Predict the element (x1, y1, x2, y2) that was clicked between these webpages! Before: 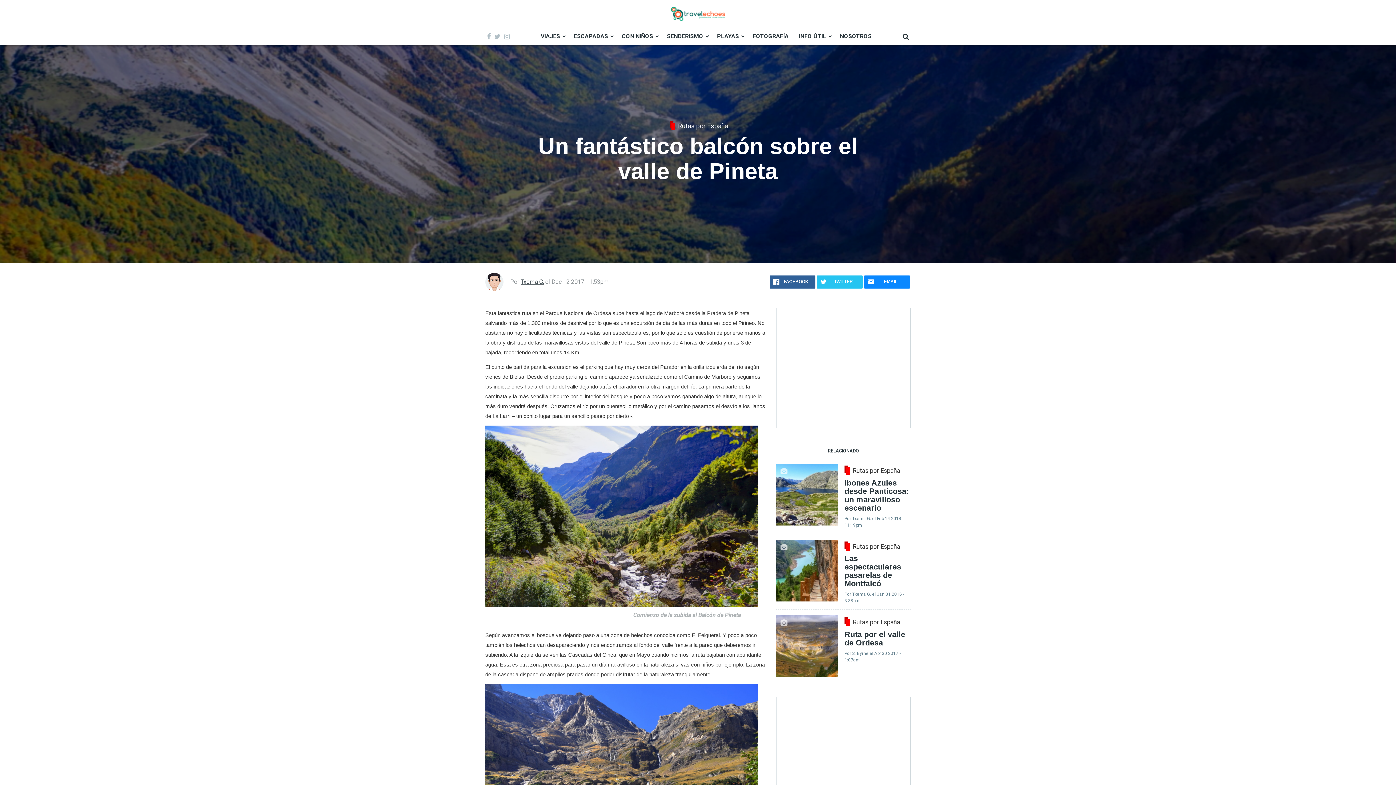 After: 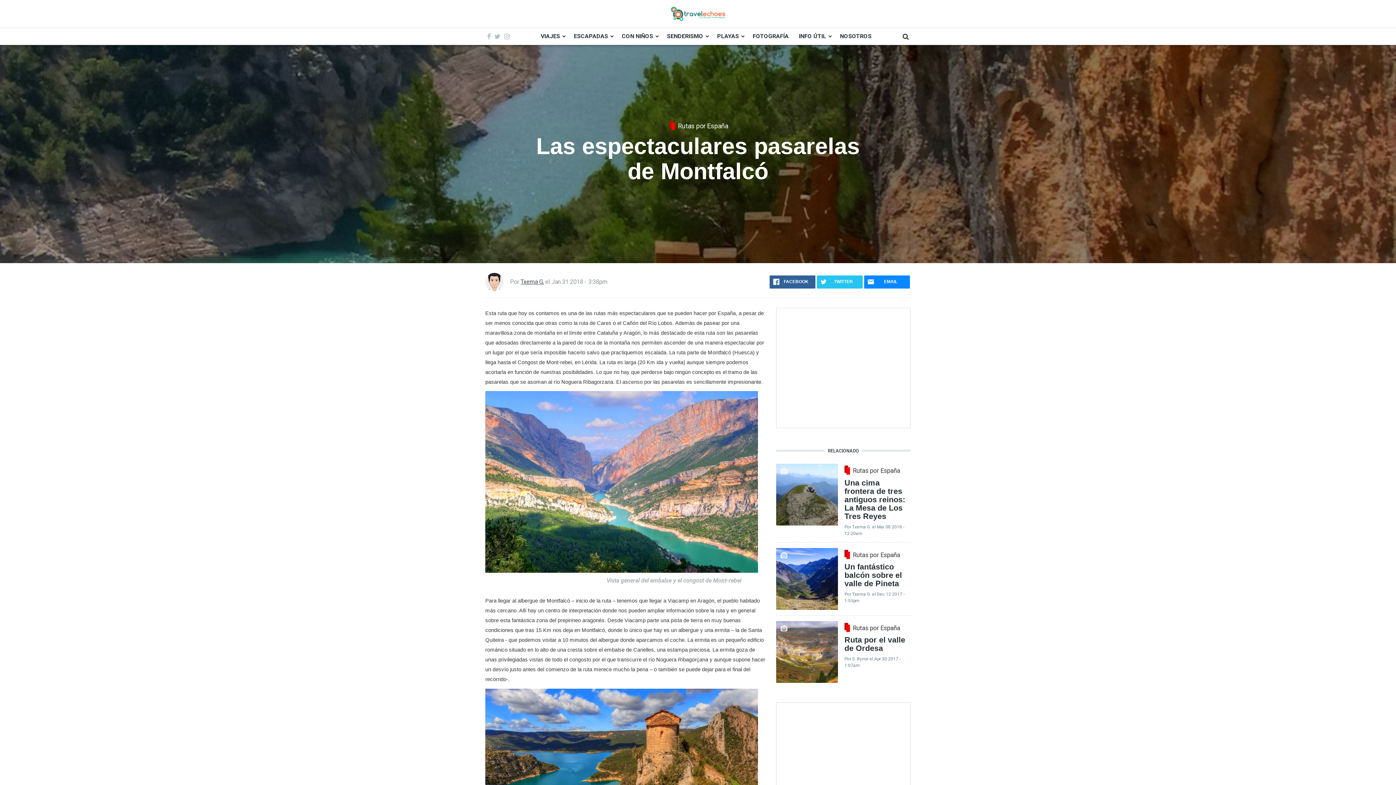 Action: label: Las espectaculares pasarelas de Montfalcó bbox: (844, 554, 901, 588)